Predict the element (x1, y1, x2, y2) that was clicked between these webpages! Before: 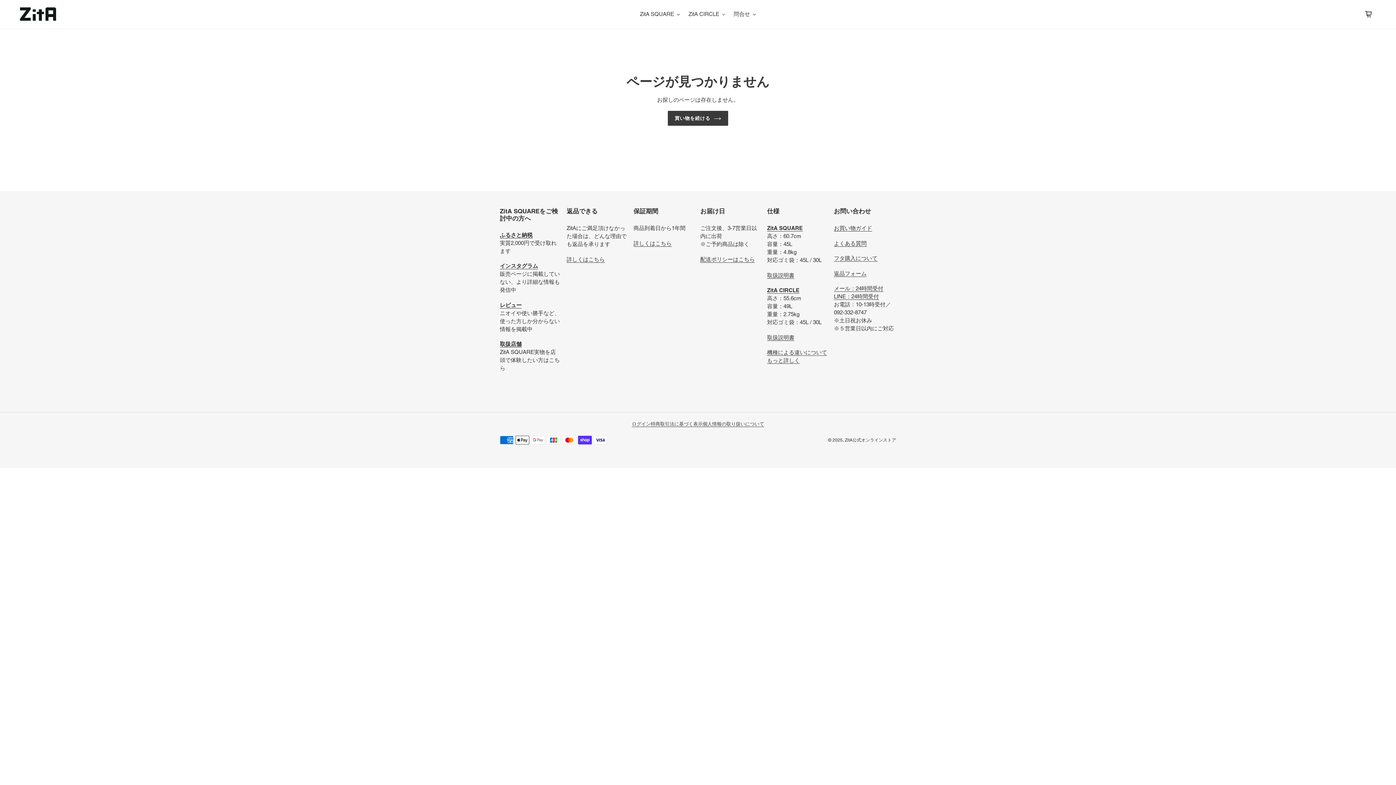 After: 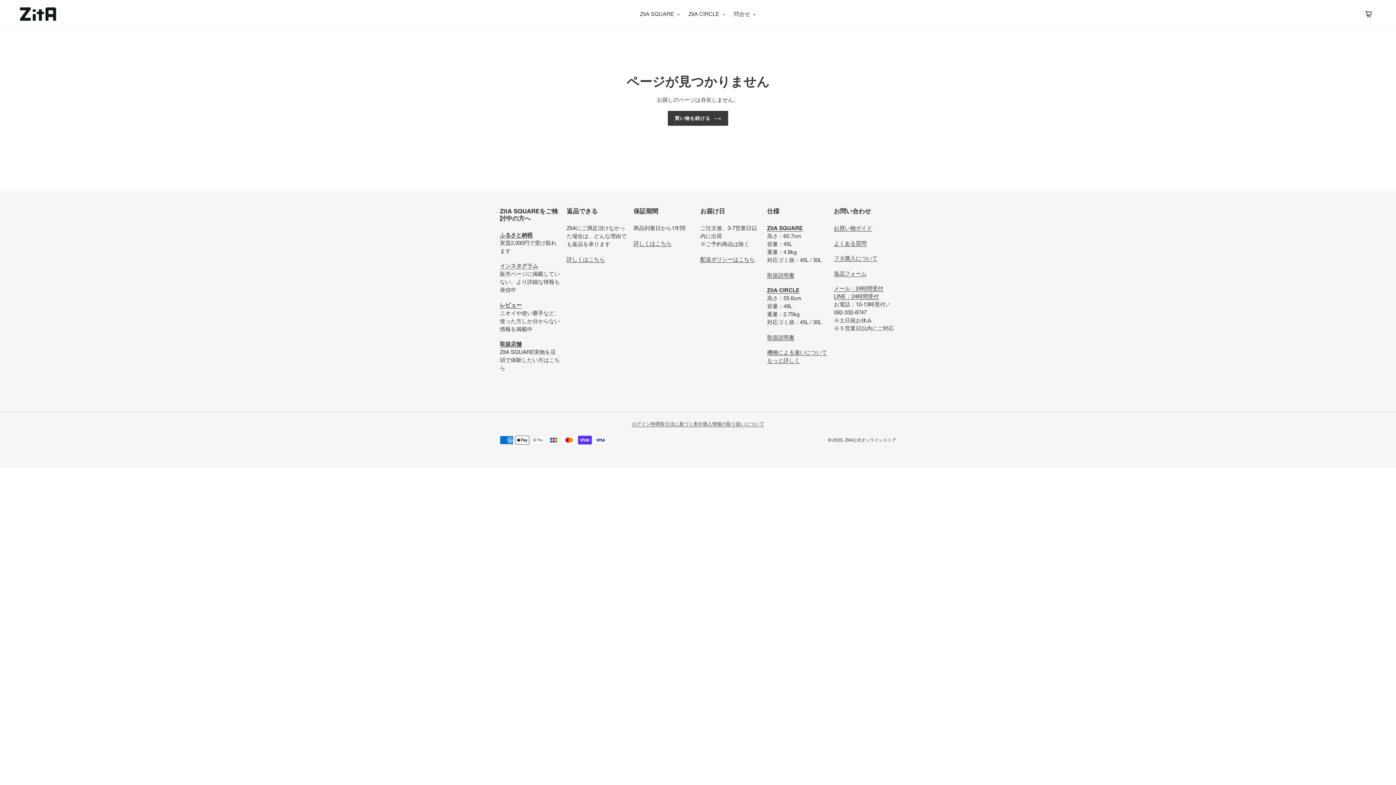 Action: bbox: (500, 263, 538, 269) label: インスタグラム